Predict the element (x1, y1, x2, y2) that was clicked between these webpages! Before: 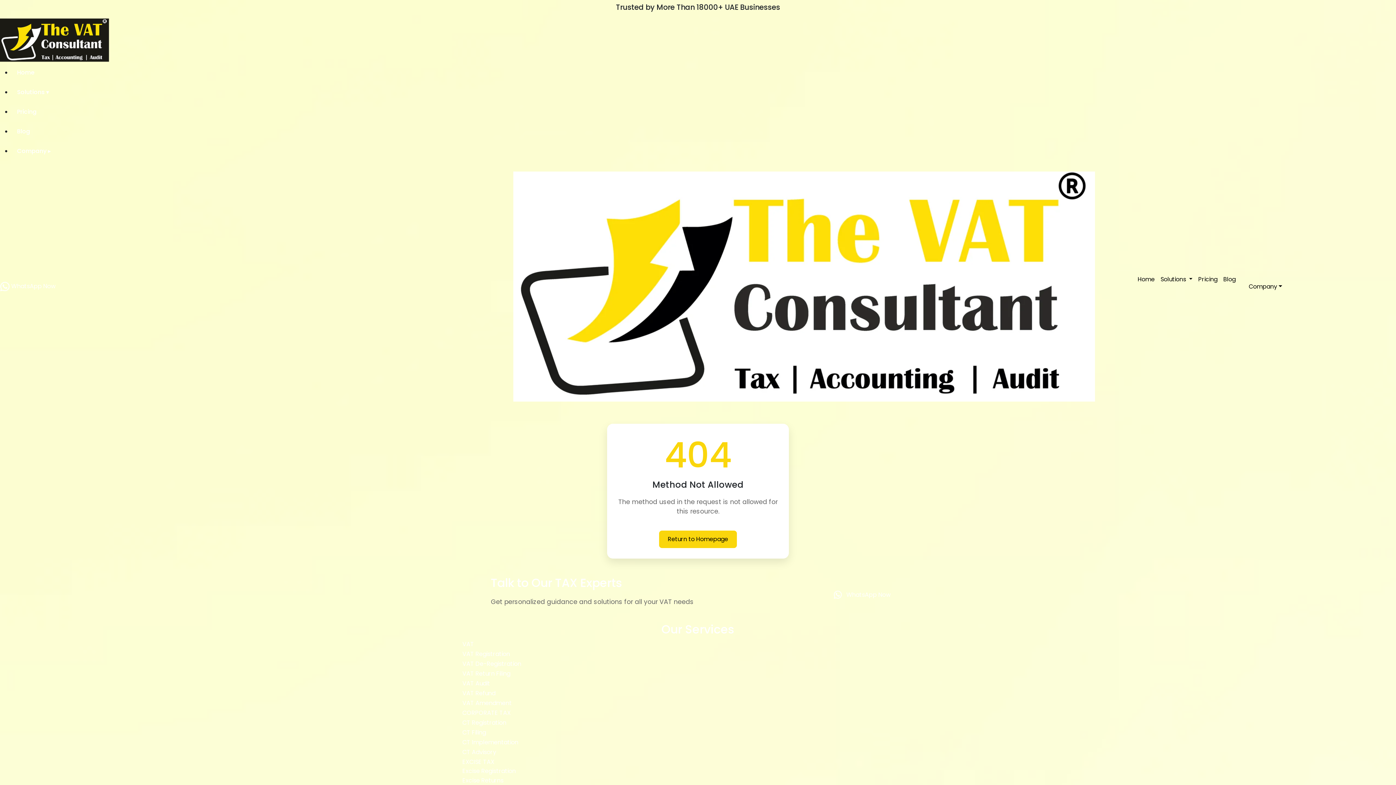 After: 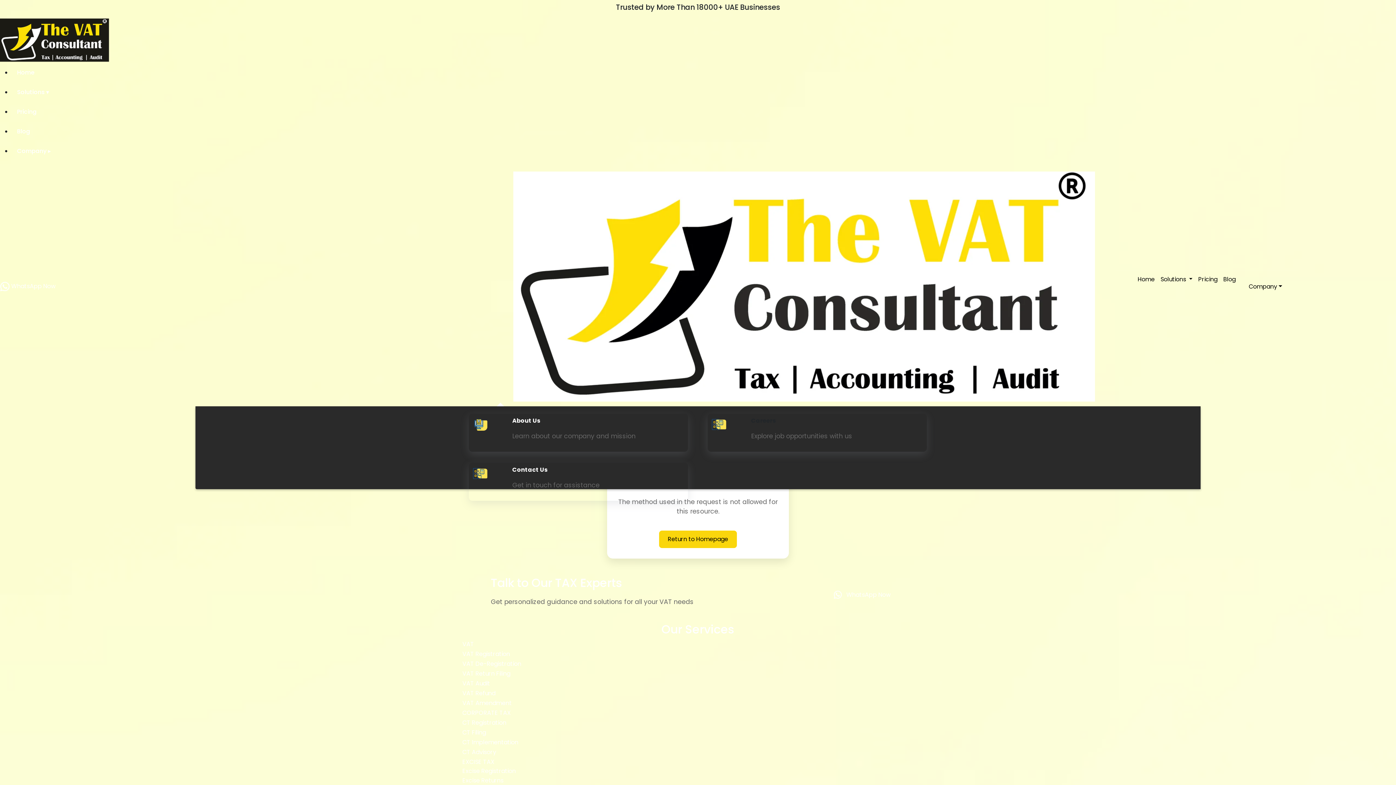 Action: label: Company bbox: (1246, 277, 1285, 296)